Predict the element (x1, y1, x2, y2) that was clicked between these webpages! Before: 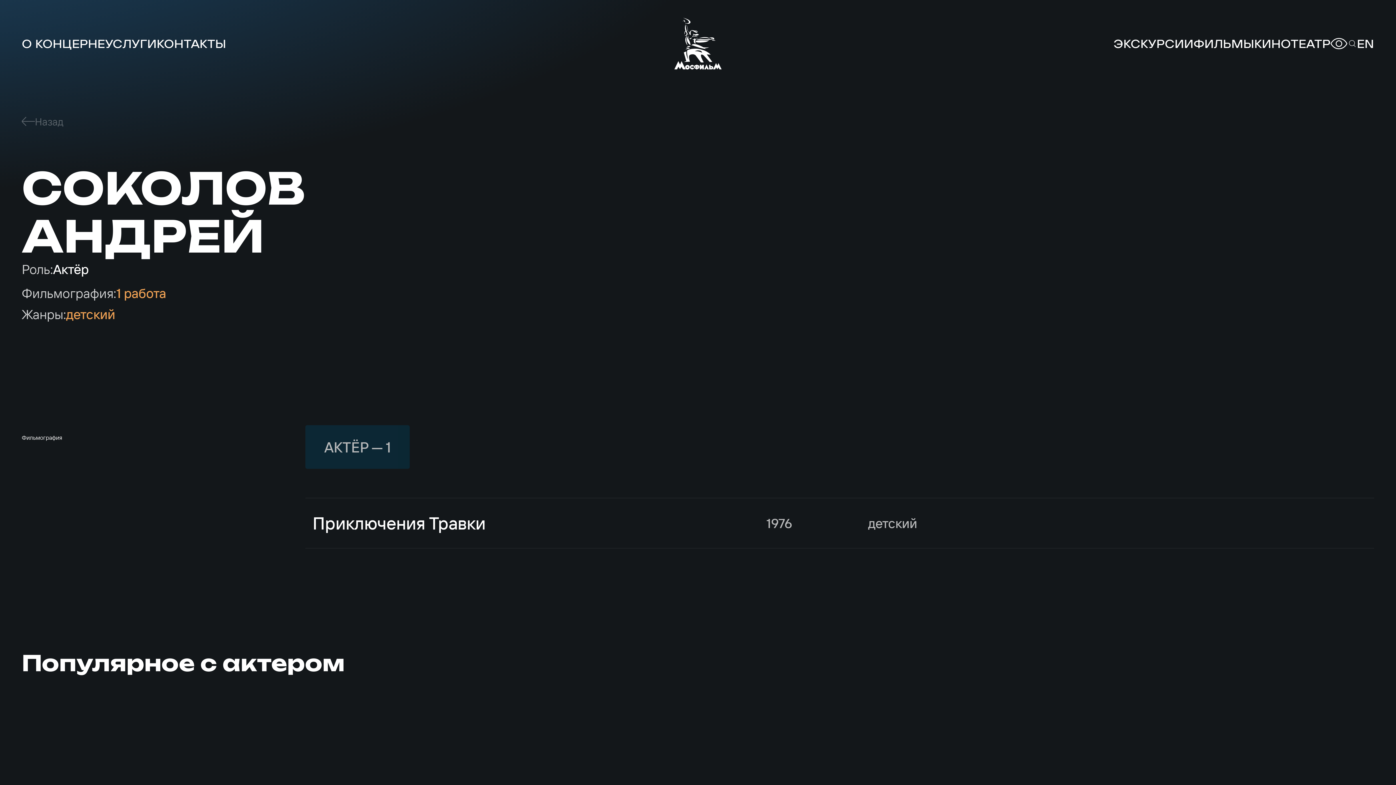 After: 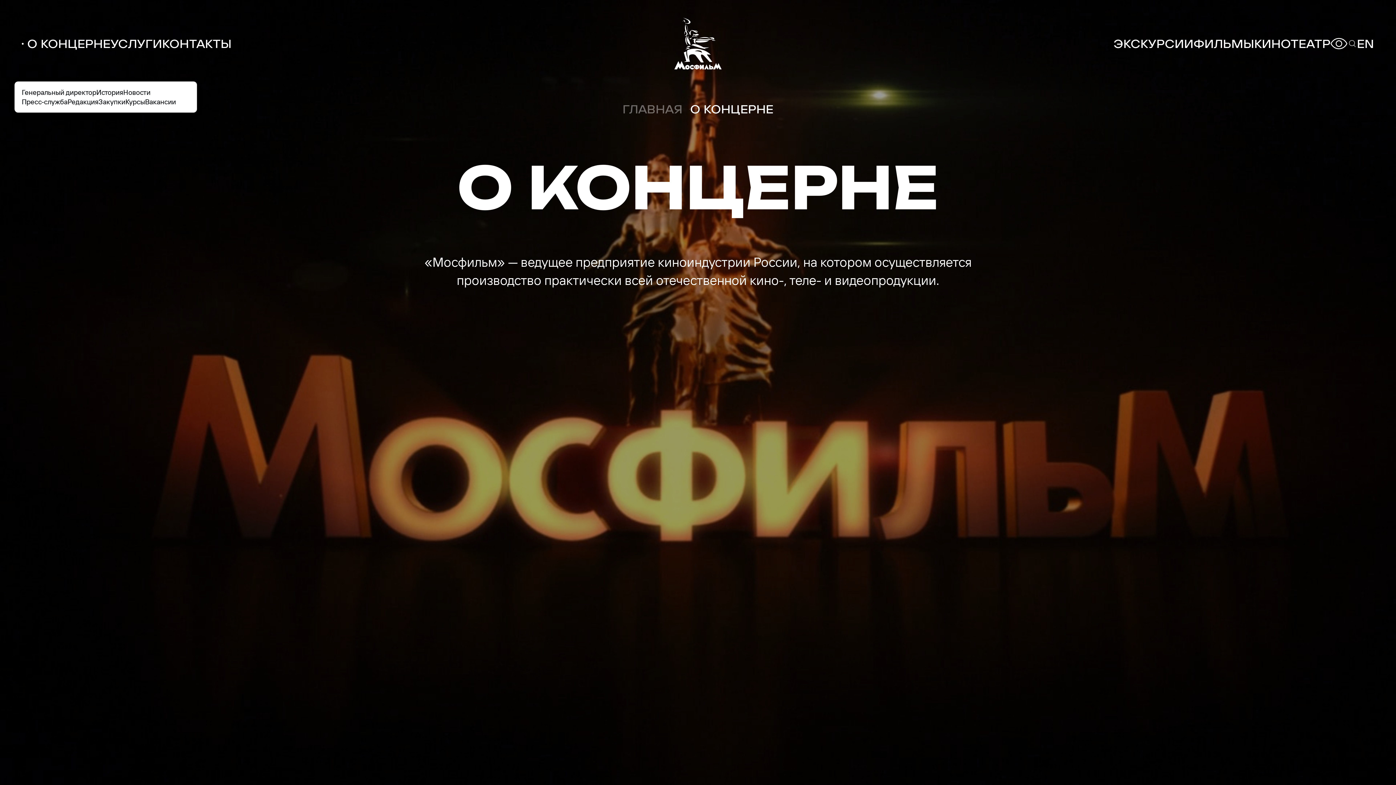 Action: bbox: (39, 0, 122, 87) label: О КОНЦЕРНЕ